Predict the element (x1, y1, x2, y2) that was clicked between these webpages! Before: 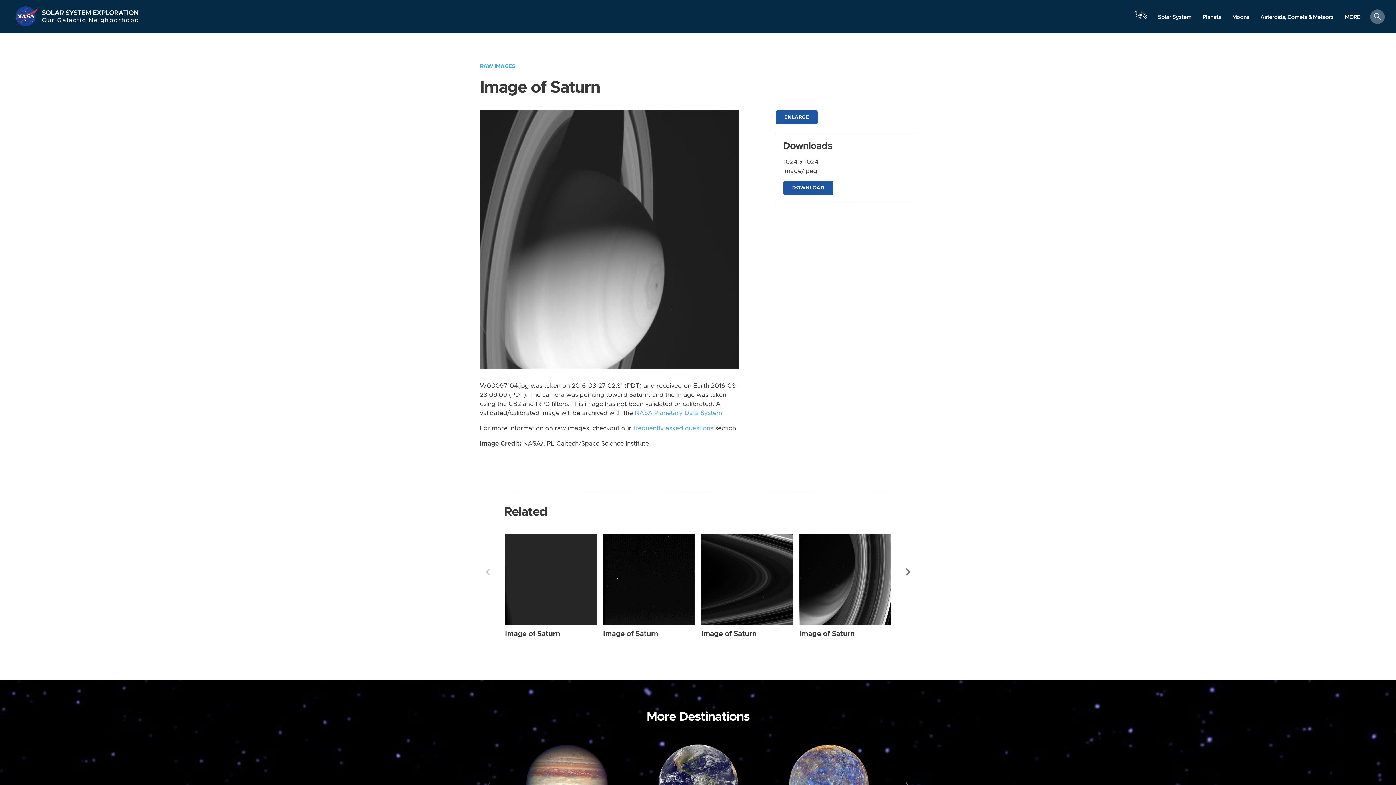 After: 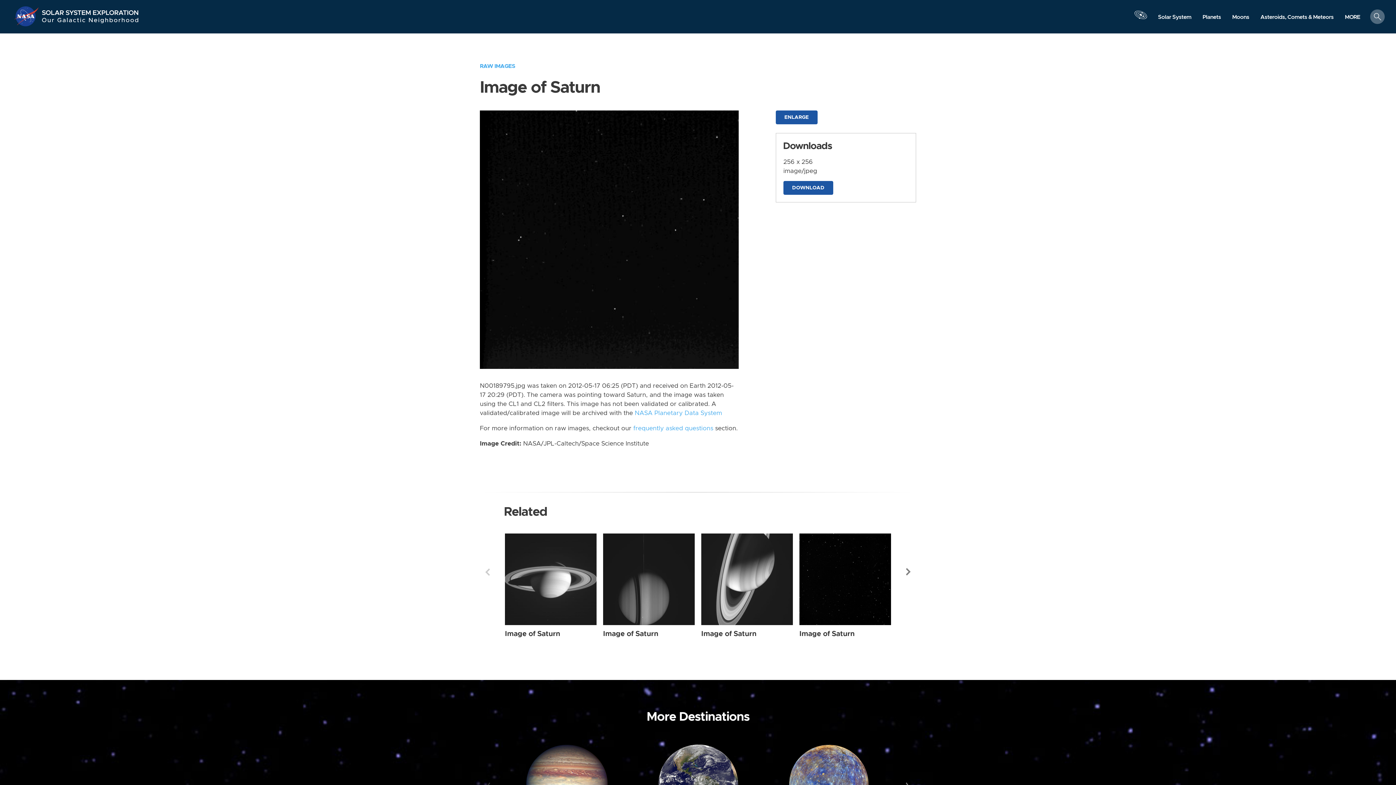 Action: label: Saturn from Wide Angle taken on Thursday, May 17 2012 bbox: (603, 533, 694, 625)